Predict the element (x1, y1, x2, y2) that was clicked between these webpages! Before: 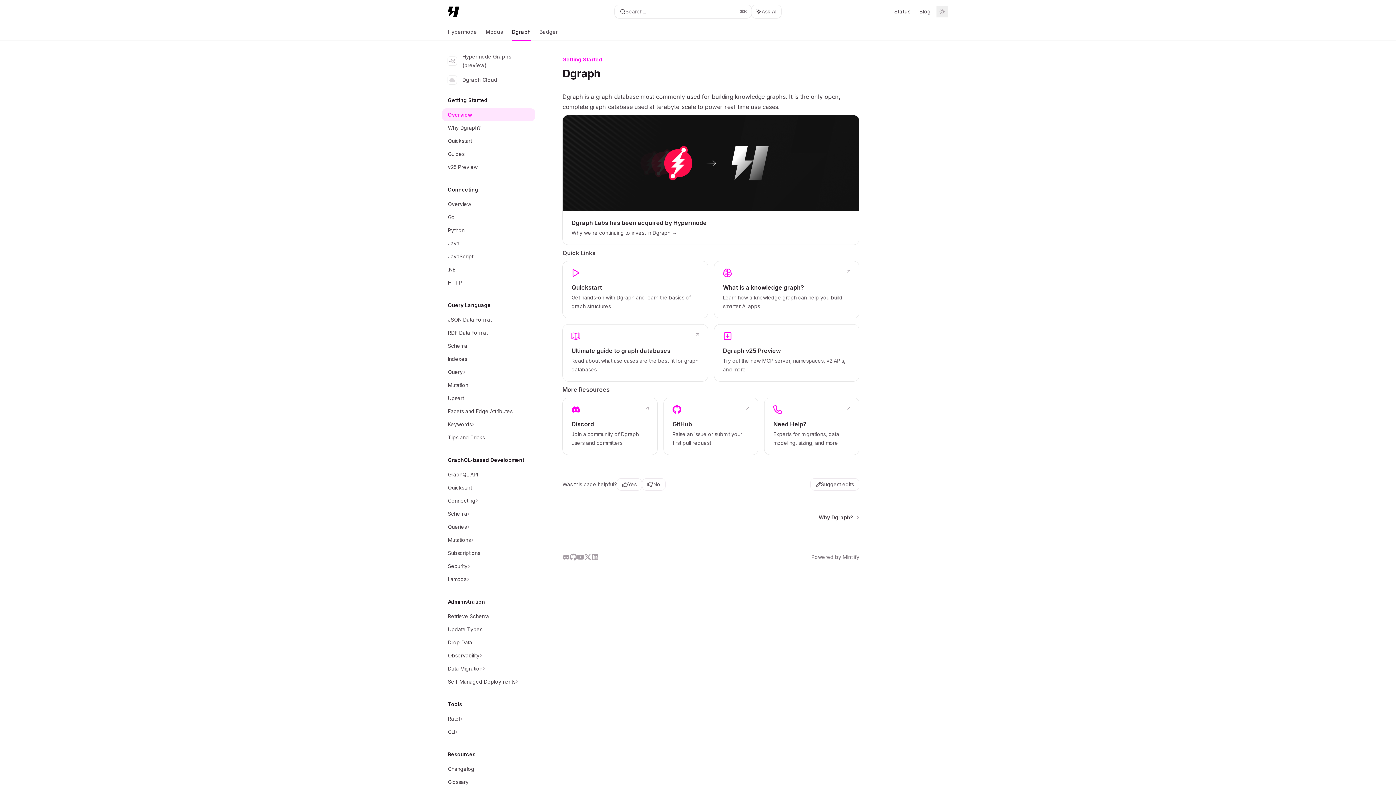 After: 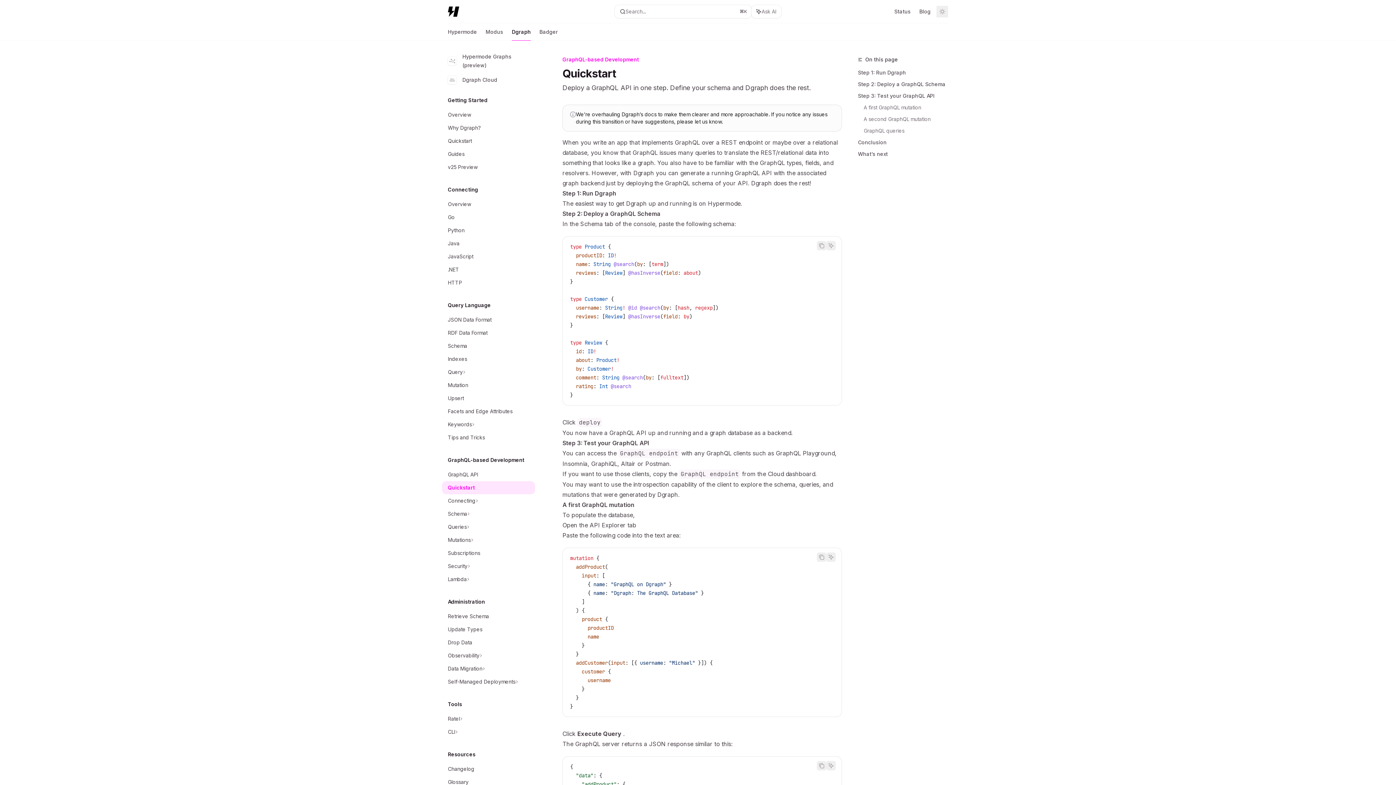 Action: label: Quickstart bbox: (442, 481, 535, 494)